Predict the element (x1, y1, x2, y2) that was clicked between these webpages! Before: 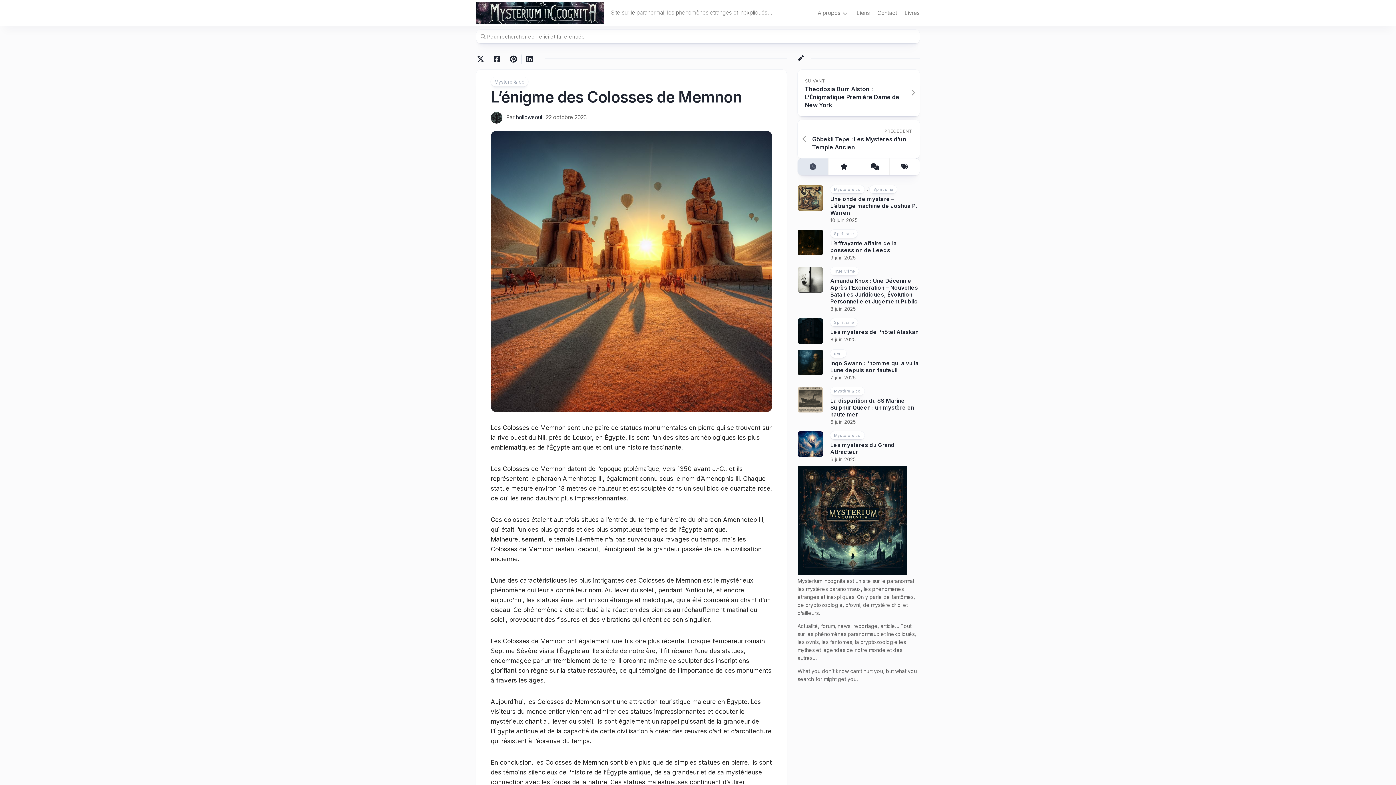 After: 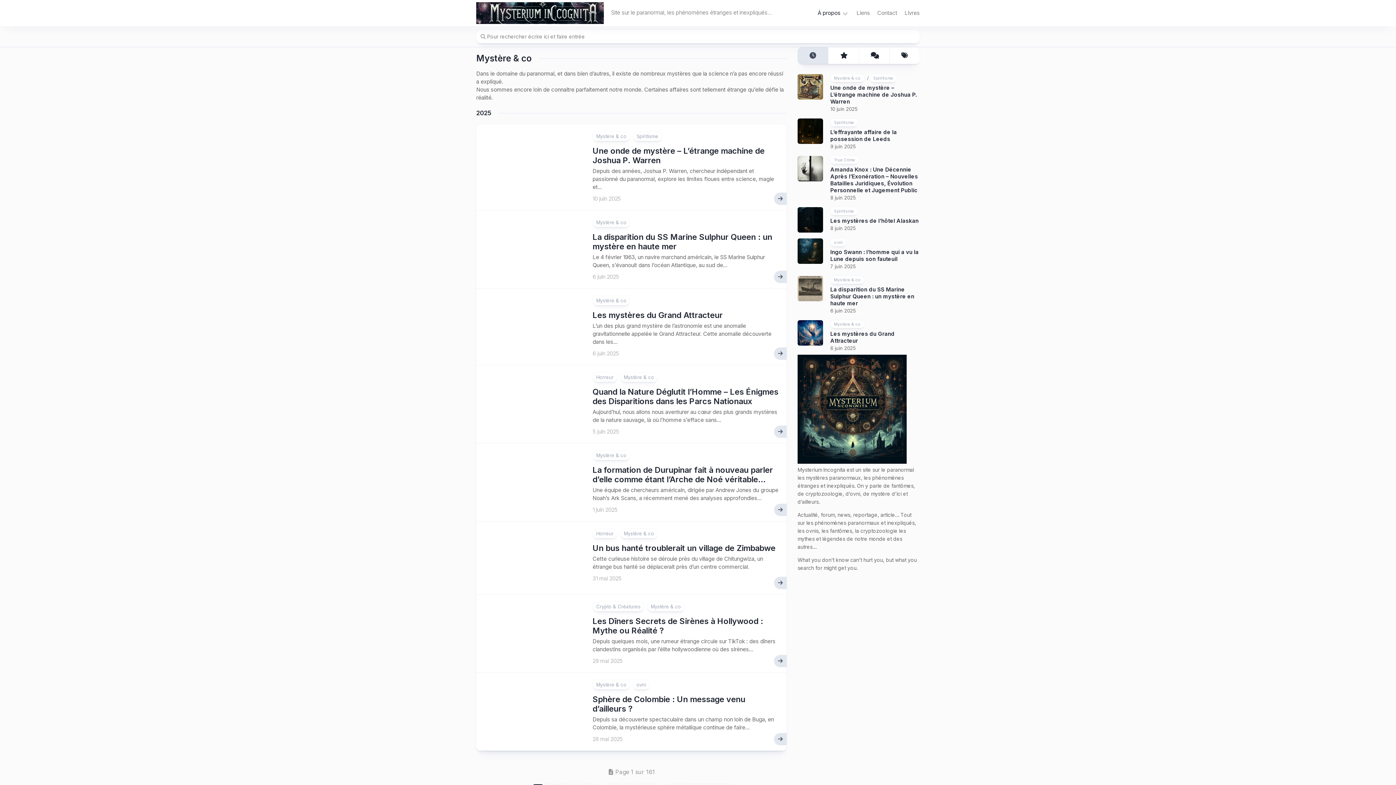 Action: label: Mystère & co bbox: (830, 387, 864, 395)